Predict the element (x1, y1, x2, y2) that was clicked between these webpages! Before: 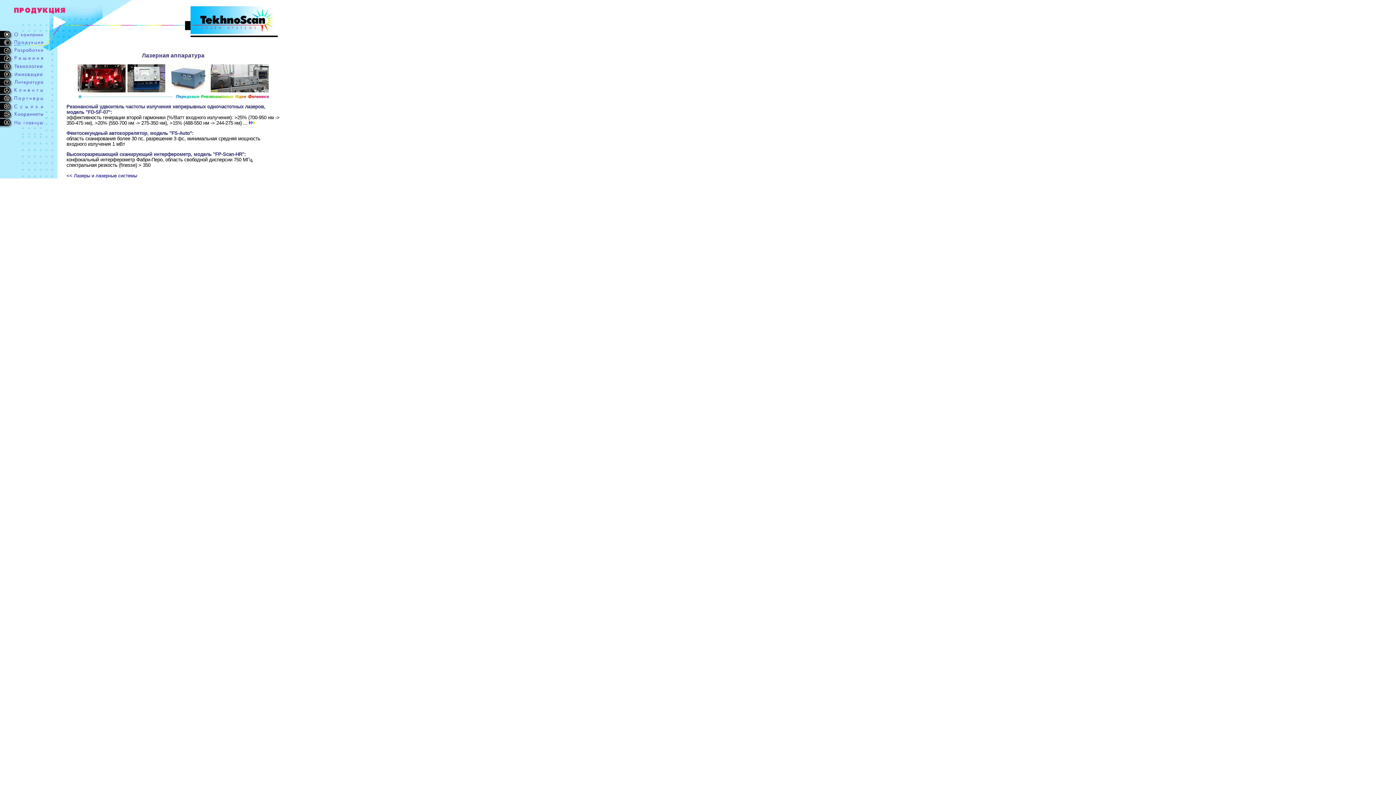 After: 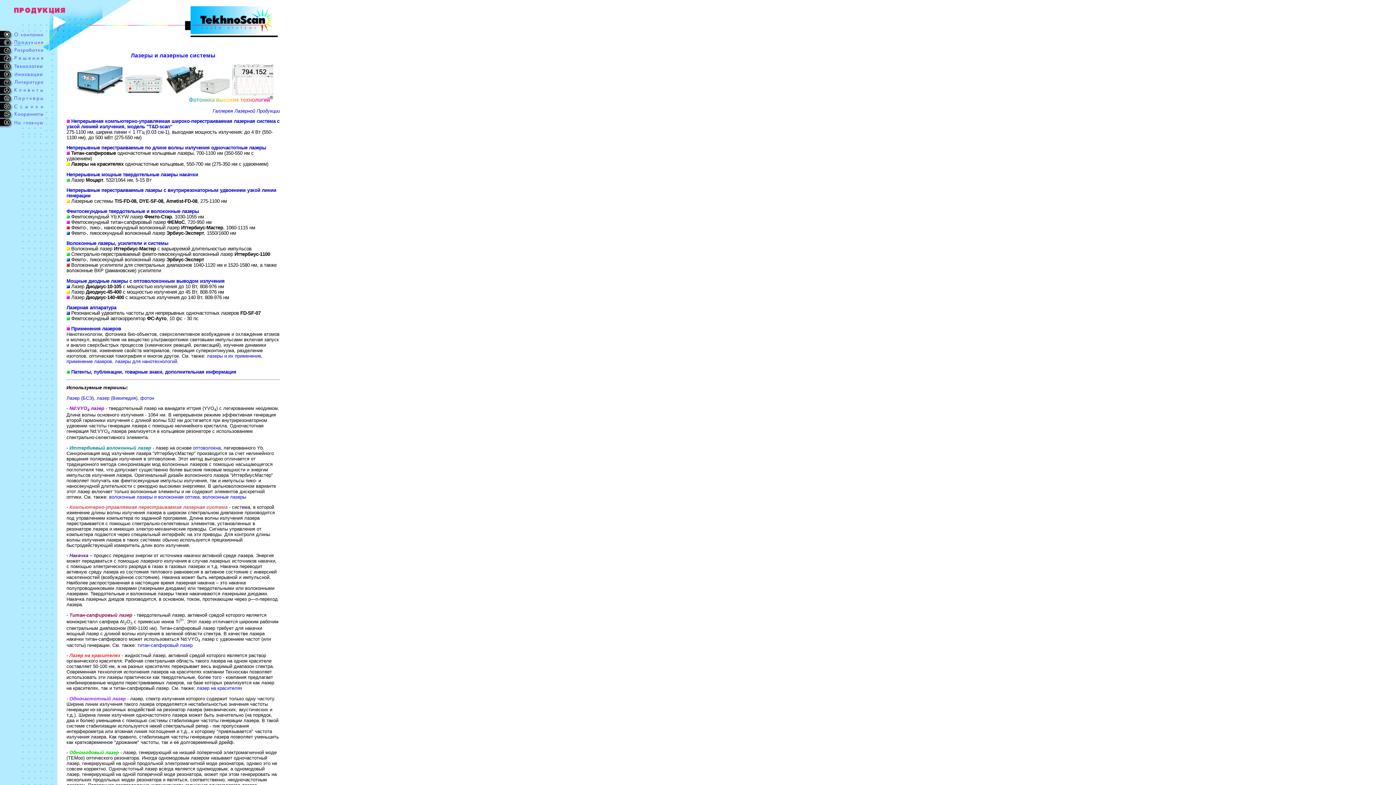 Action: bbox: (13, 42, 43, 48)